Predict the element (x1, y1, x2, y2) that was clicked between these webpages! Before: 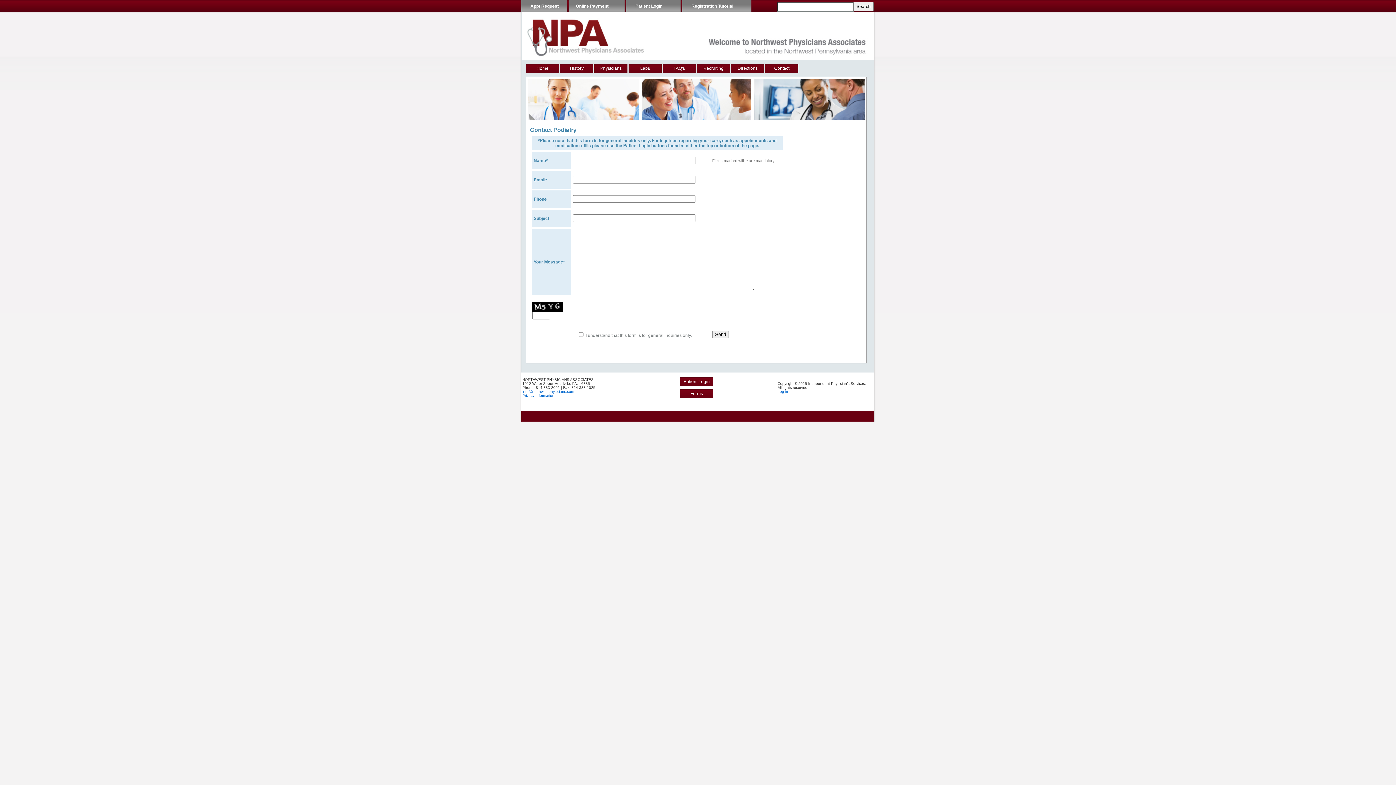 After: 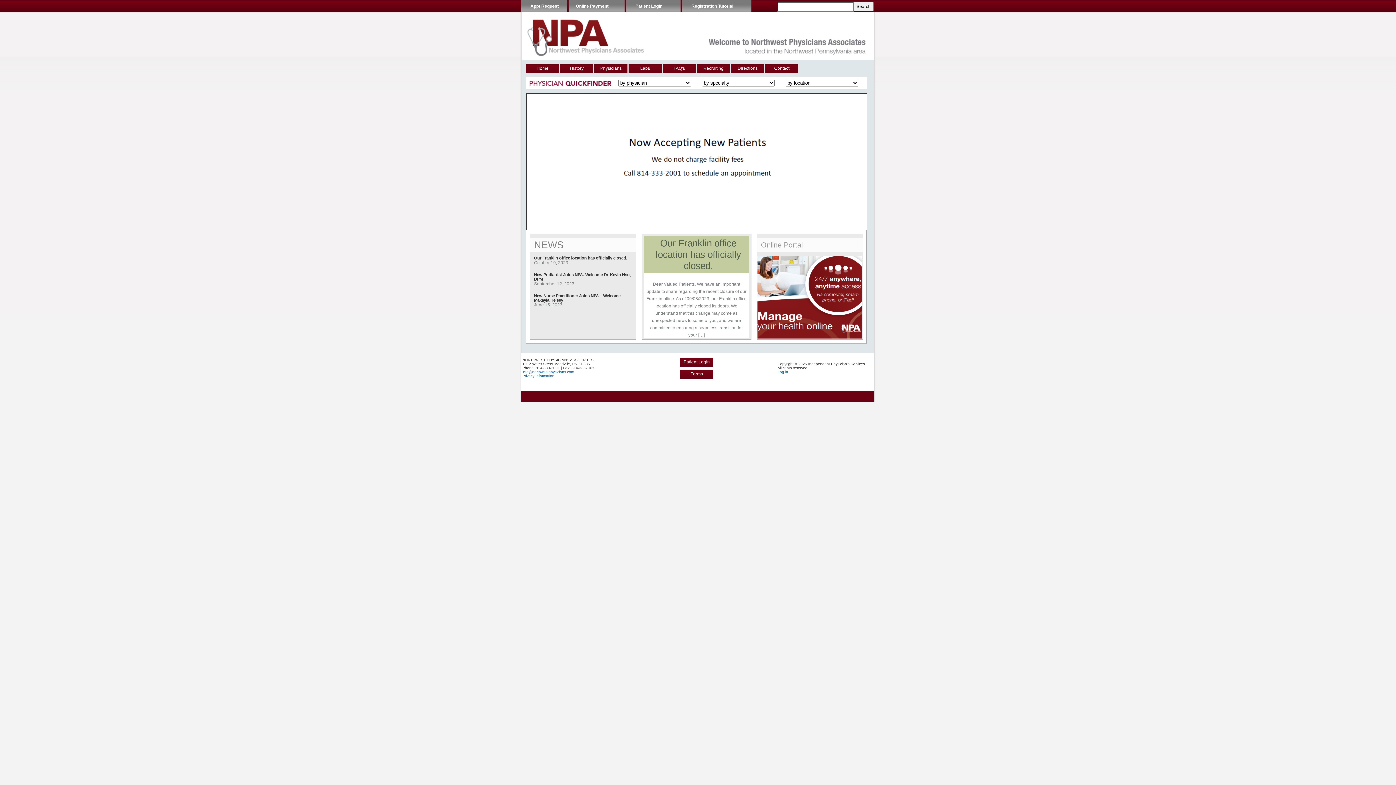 Action: bbox: (526, 64, 559, 73) label: Home